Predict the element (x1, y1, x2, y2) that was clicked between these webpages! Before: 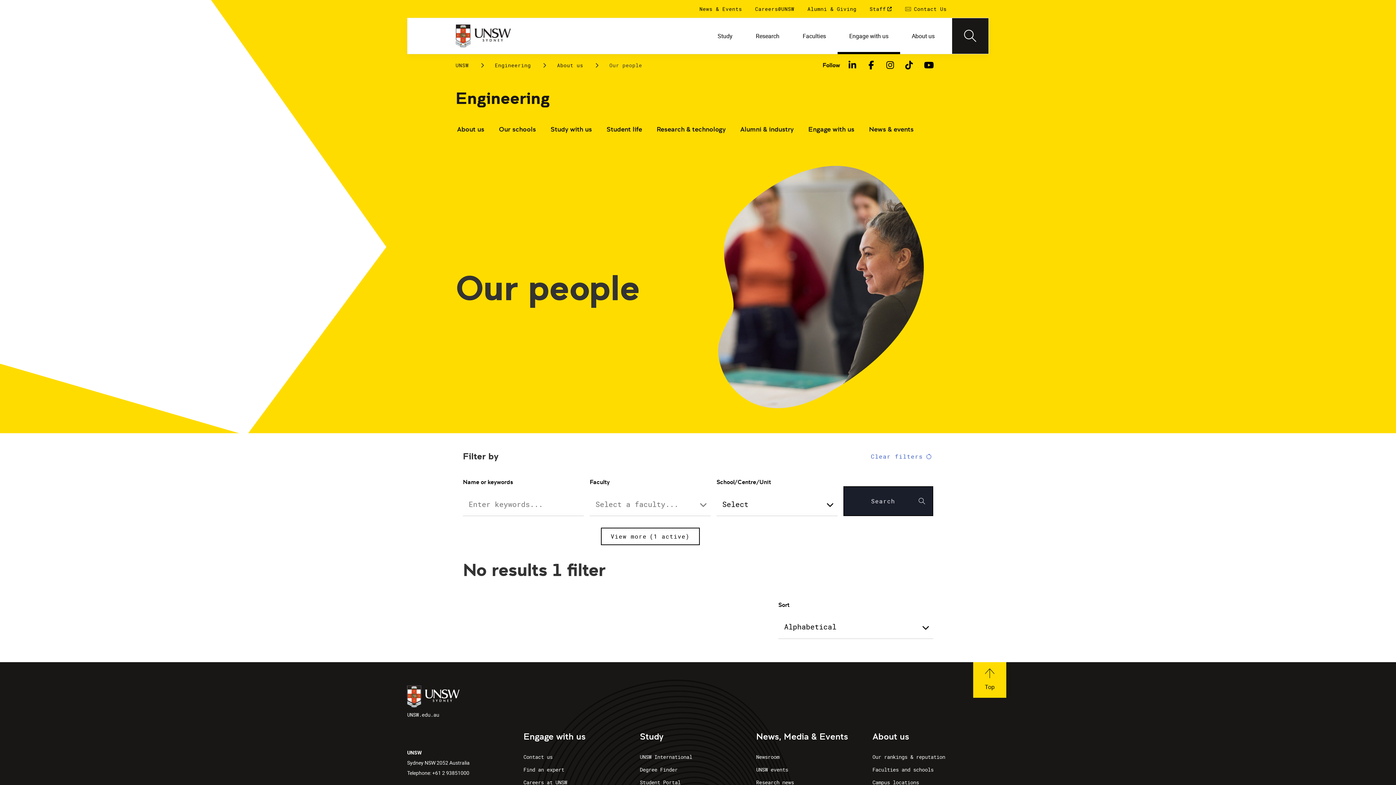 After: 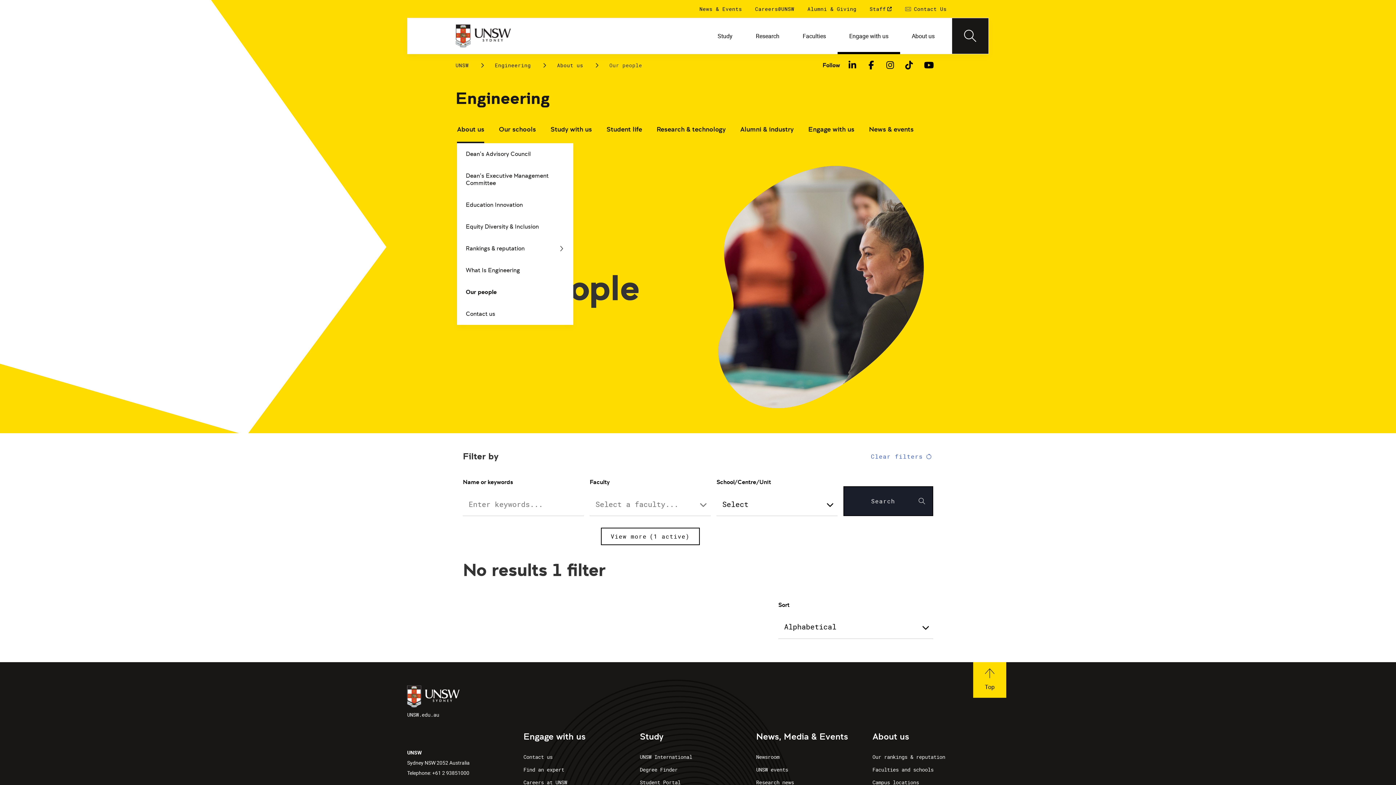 Action: label: About us bbox: (457, 116, 484, 143)